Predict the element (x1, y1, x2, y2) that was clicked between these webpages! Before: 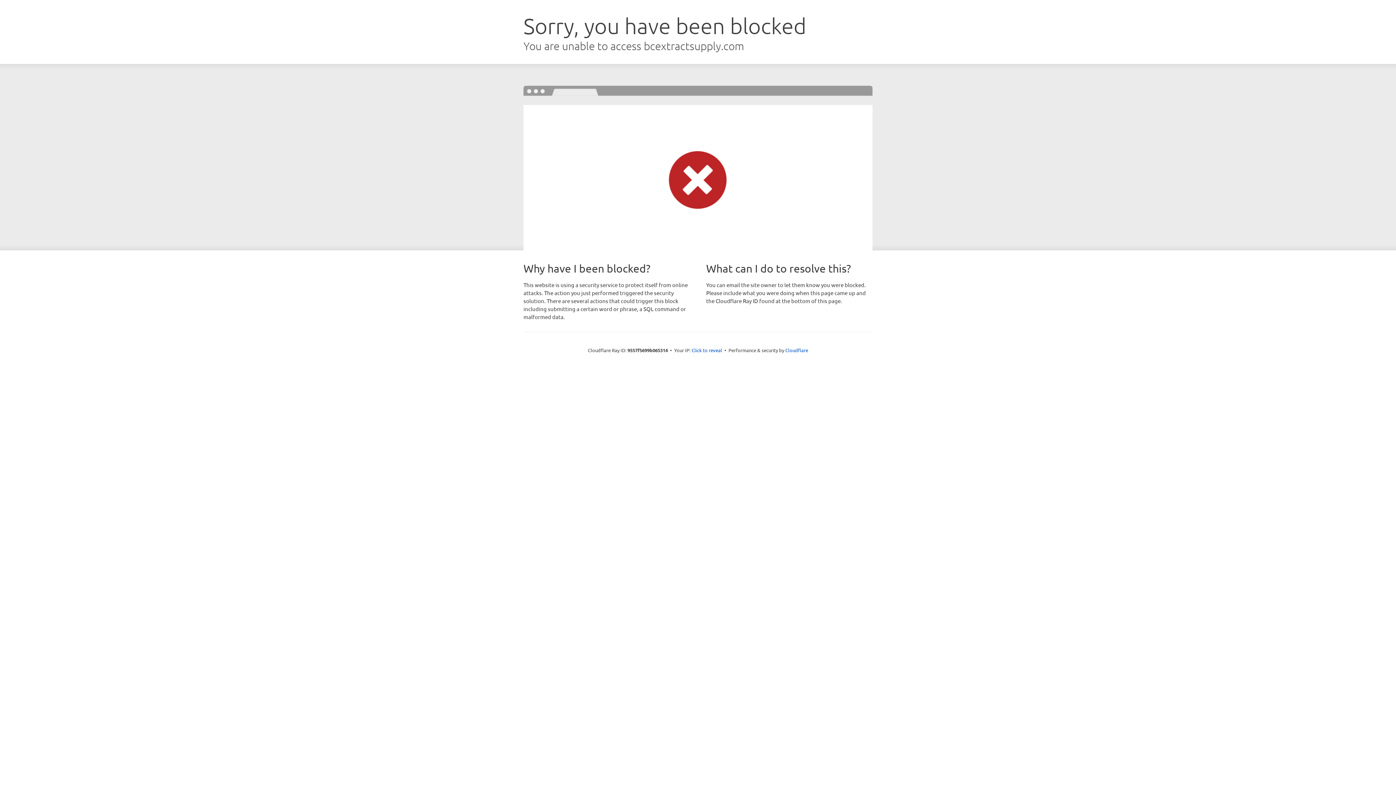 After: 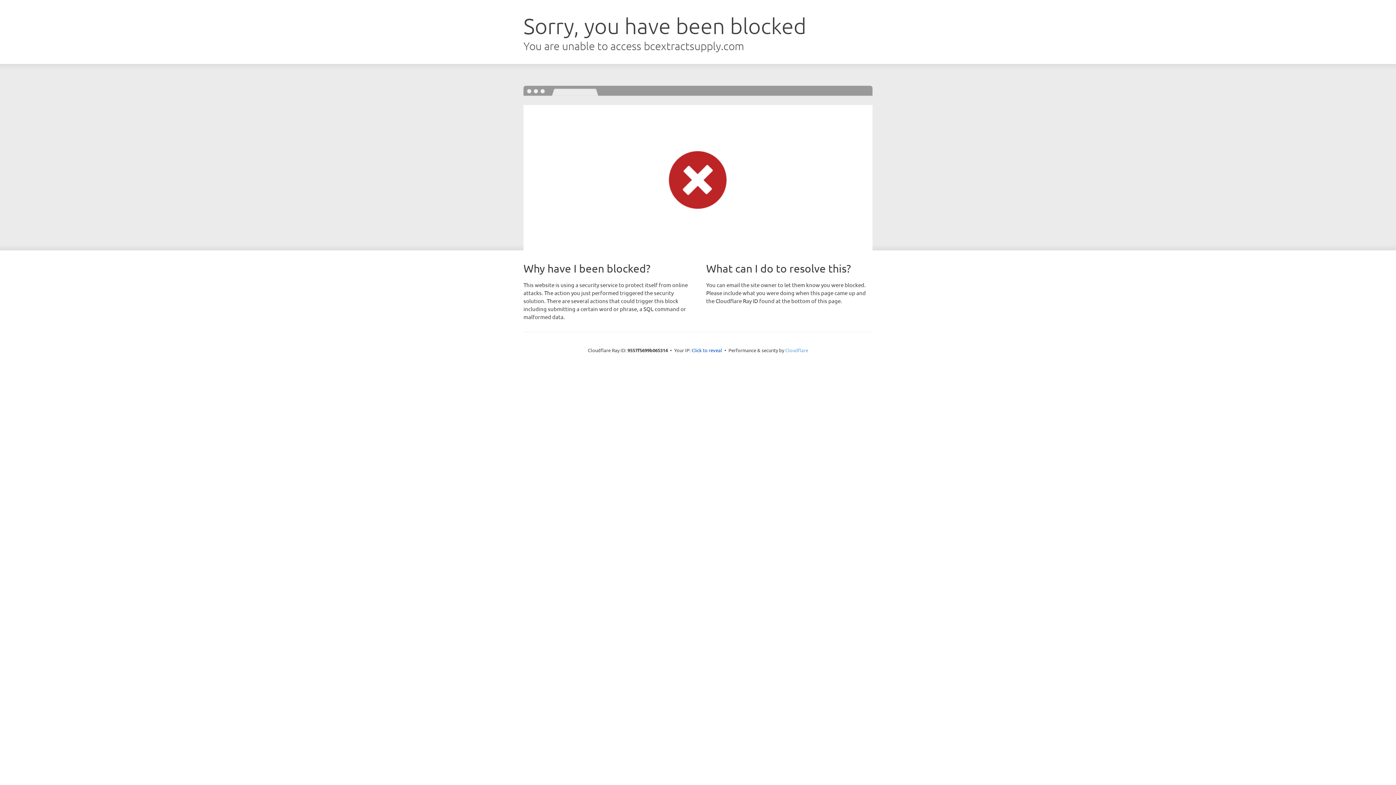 Action: bbox: (785, 347, 808, 353) label: Cloudflare